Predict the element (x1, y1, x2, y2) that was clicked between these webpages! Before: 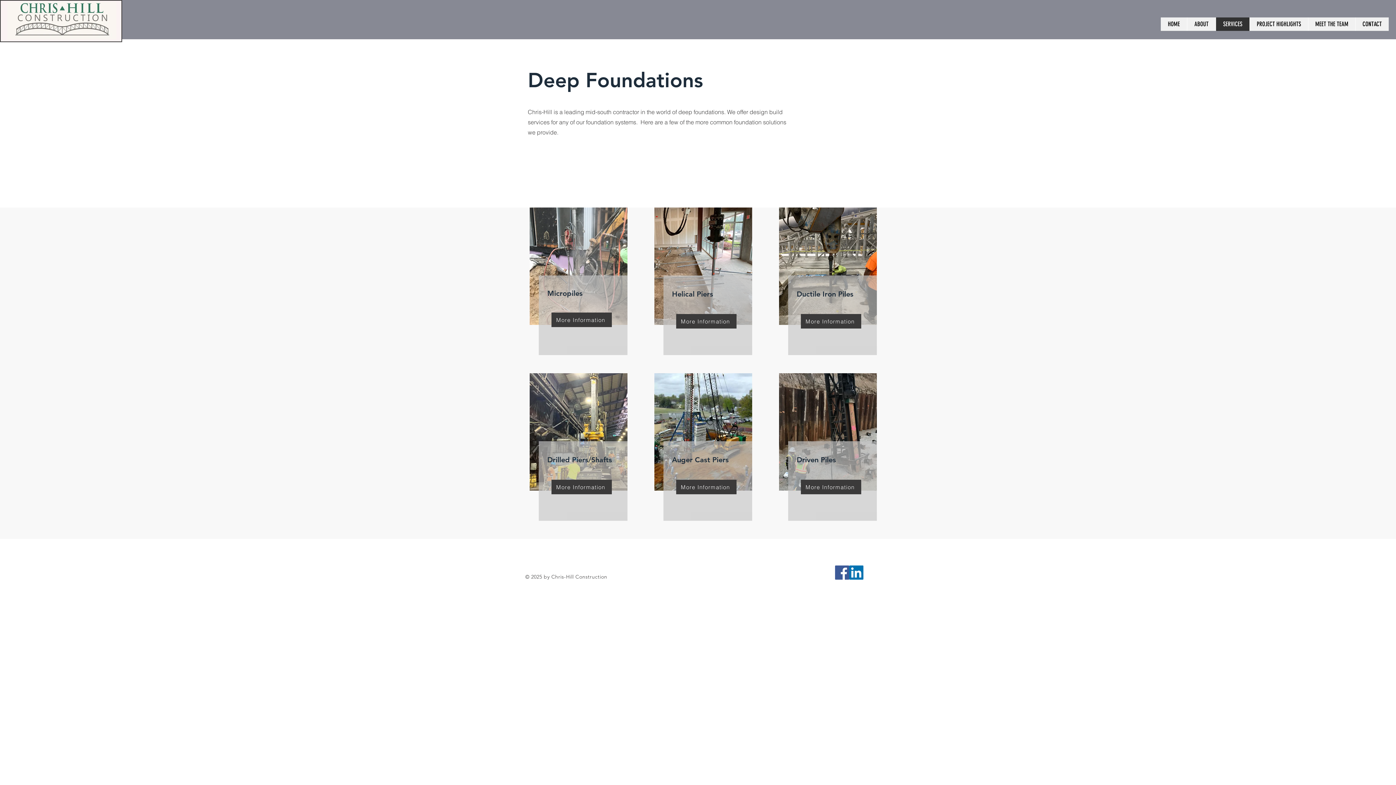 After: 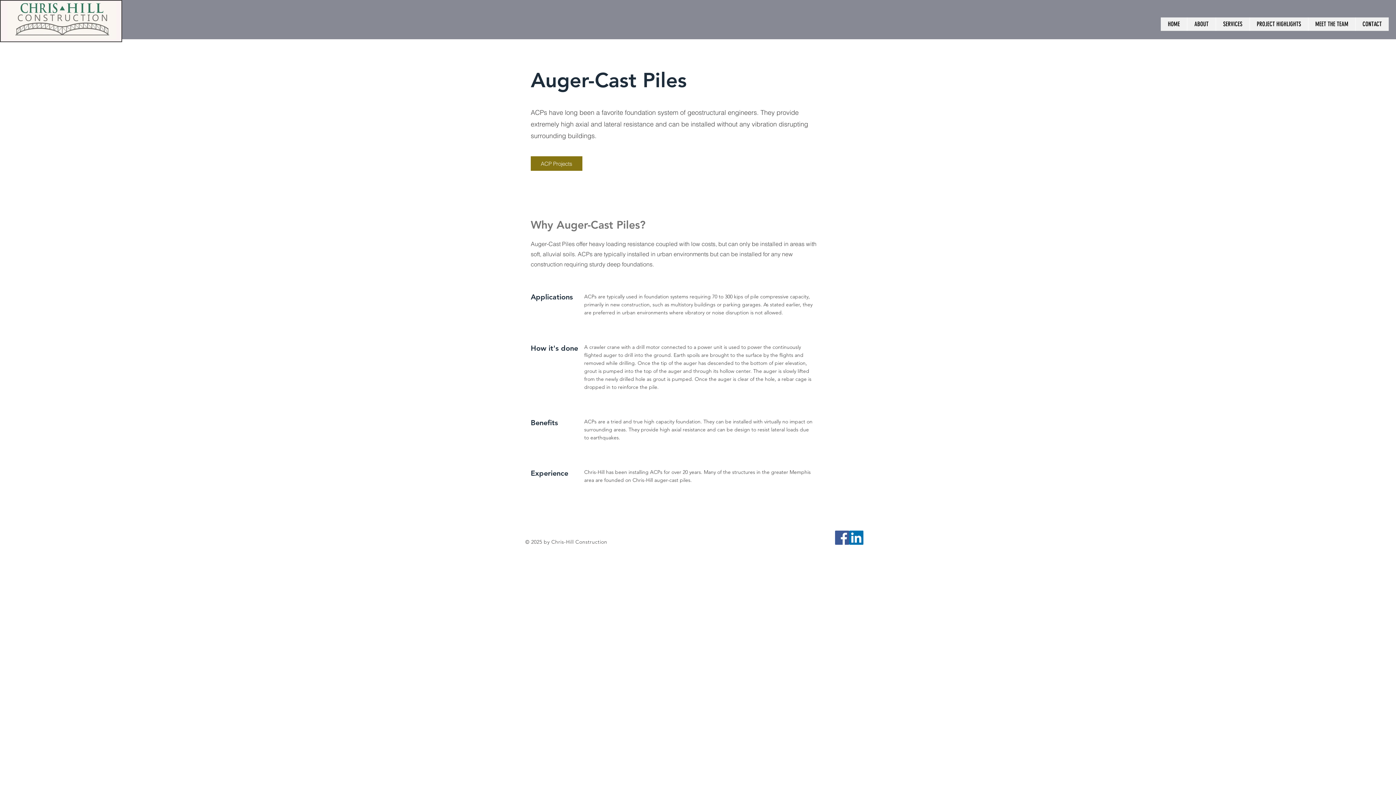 Action: bbox: (676, 480, 736, 494) label: More Information